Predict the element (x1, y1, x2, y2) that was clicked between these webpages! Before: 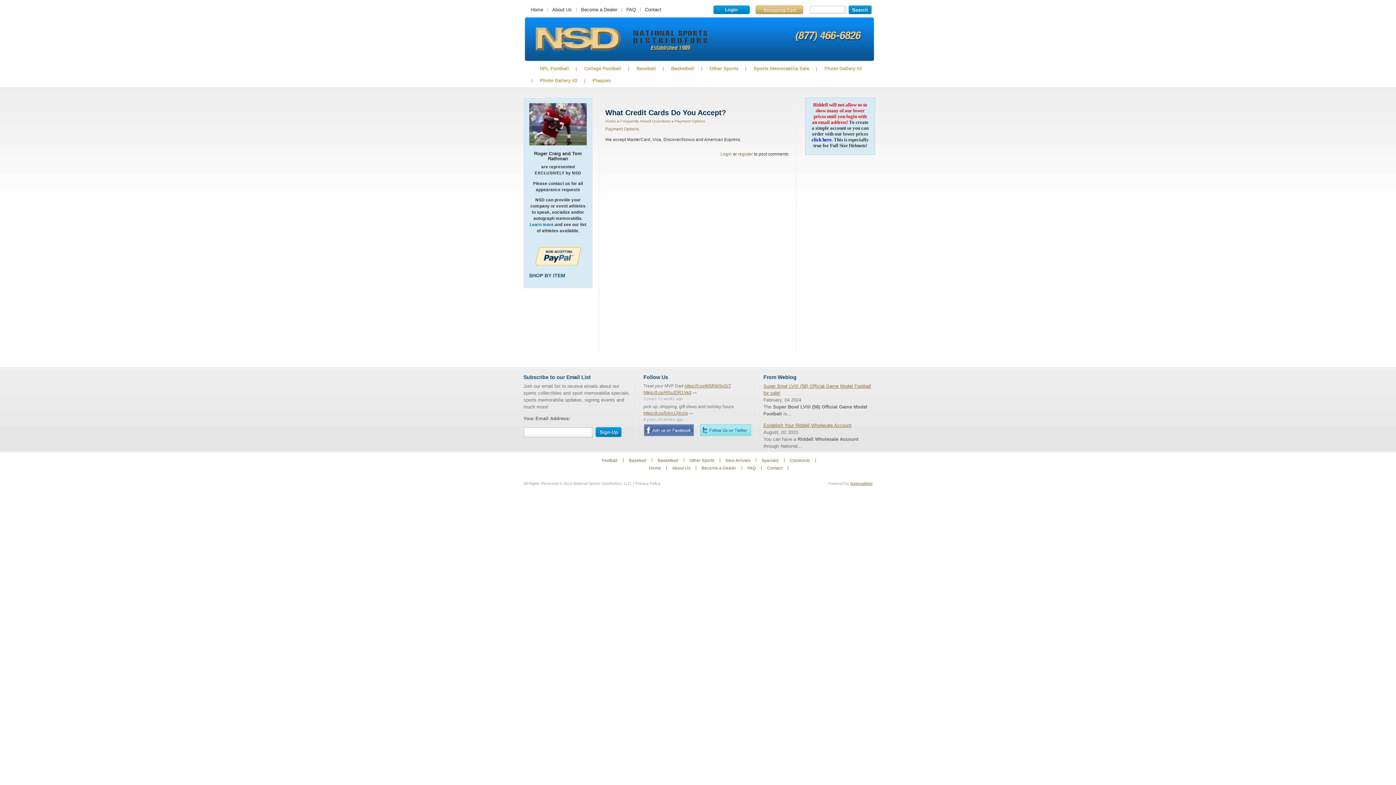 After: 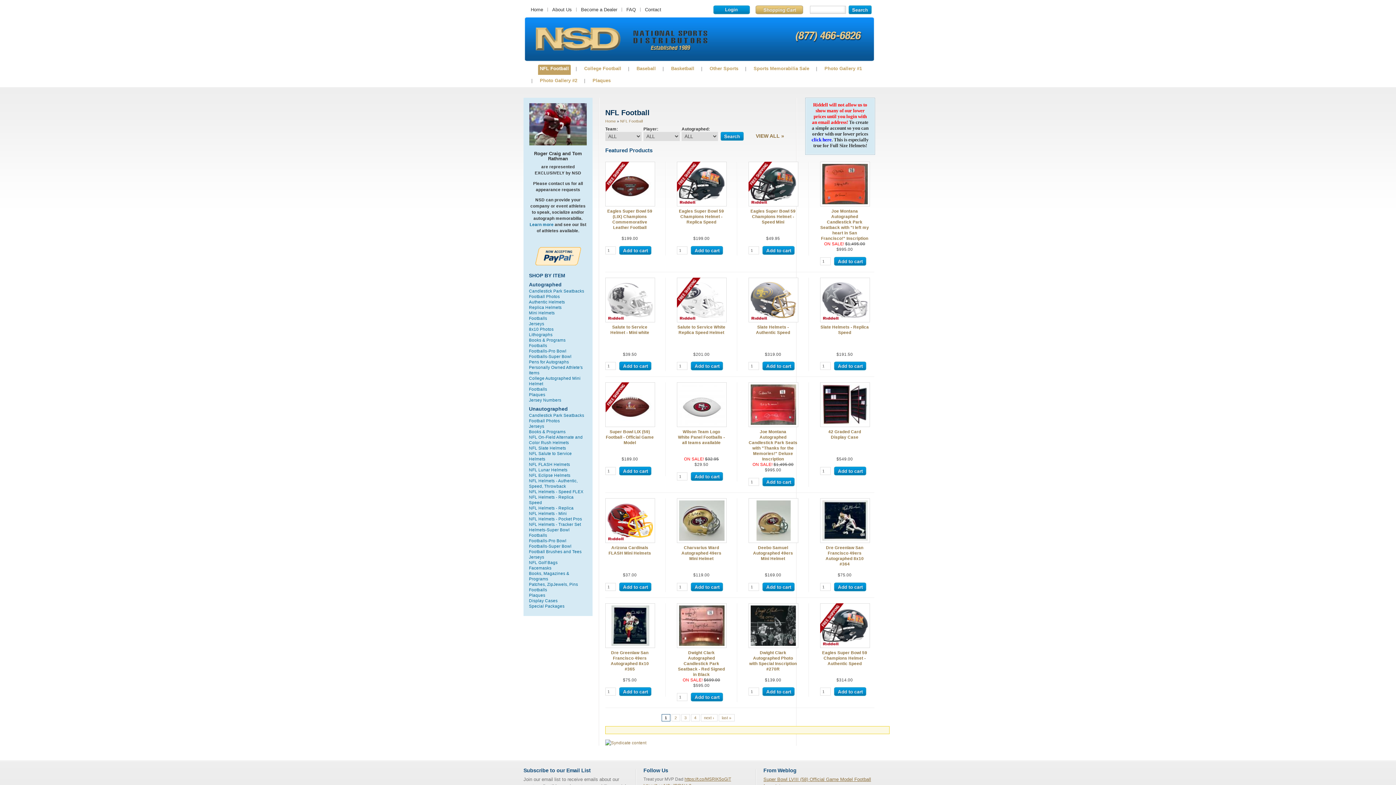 Action: label: NFL Football bbox: (538, 64, 570, 74)